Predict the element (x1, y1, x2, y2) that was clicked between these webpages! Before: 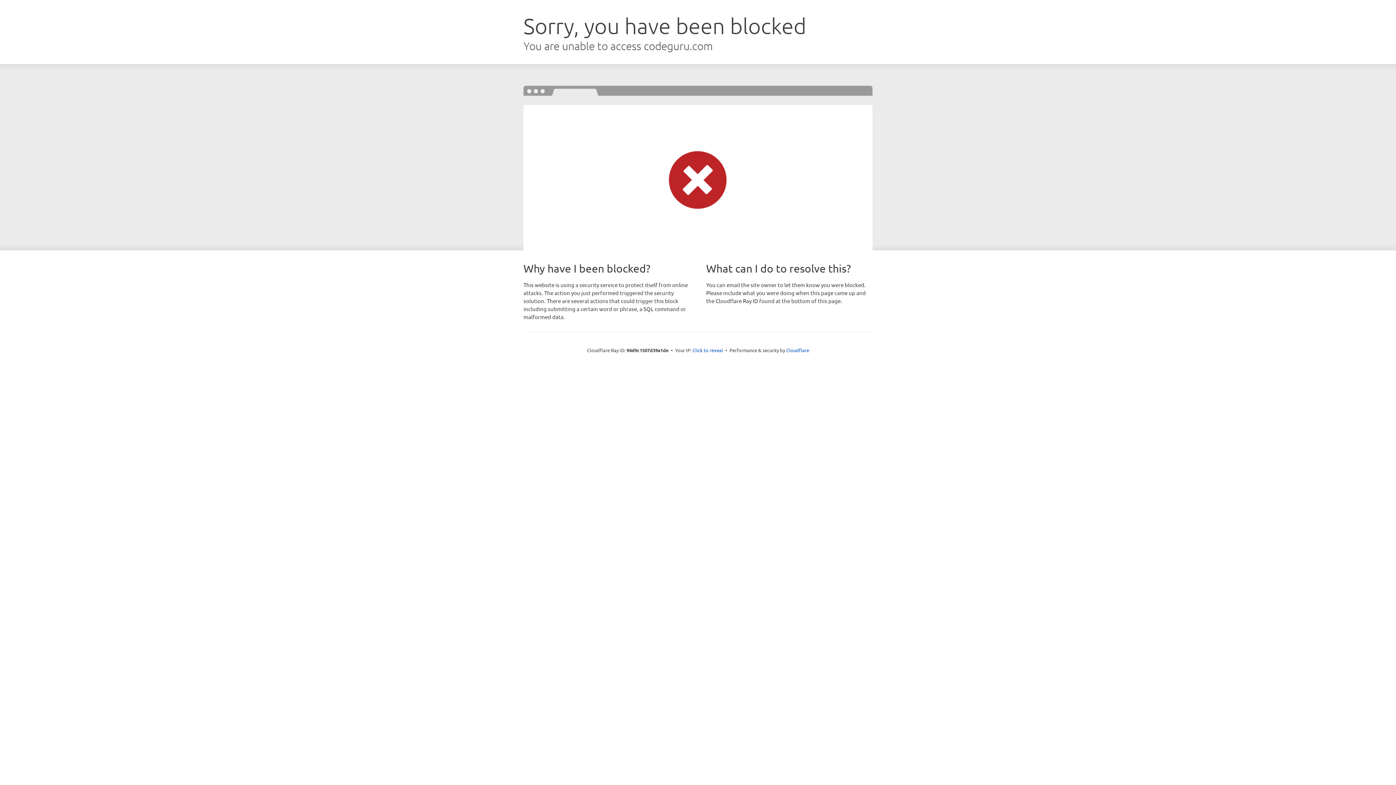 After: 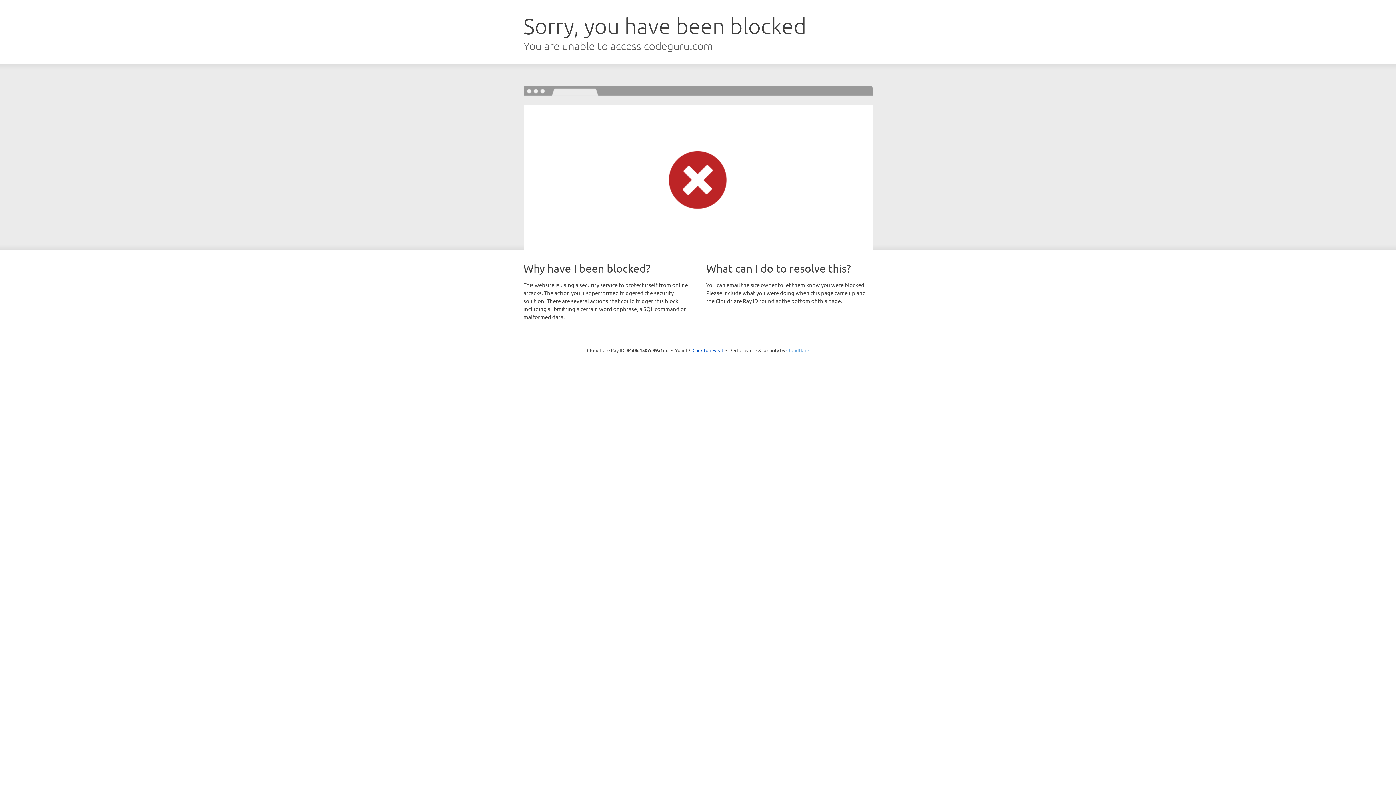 Action: bbox: (786, 347, 809, 353) label: Cloudflare